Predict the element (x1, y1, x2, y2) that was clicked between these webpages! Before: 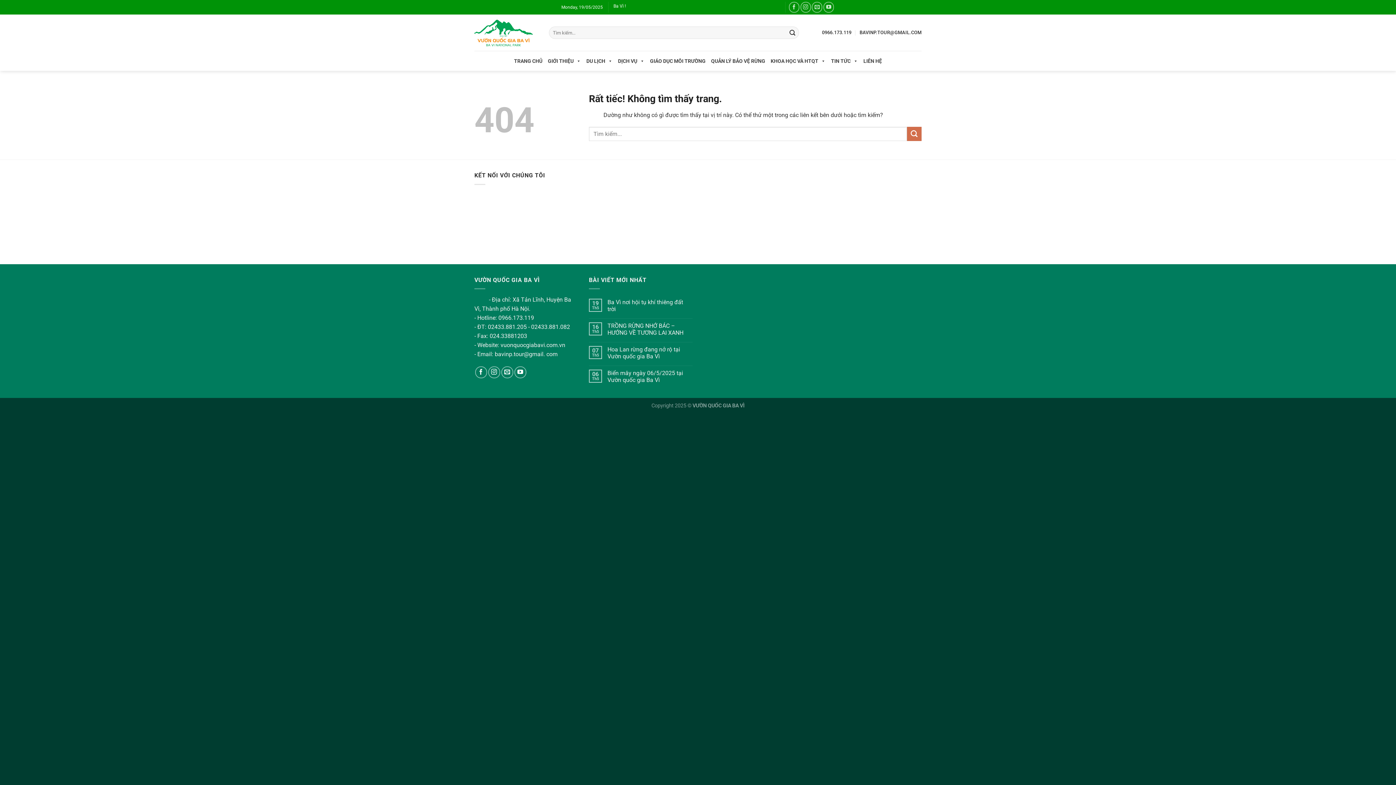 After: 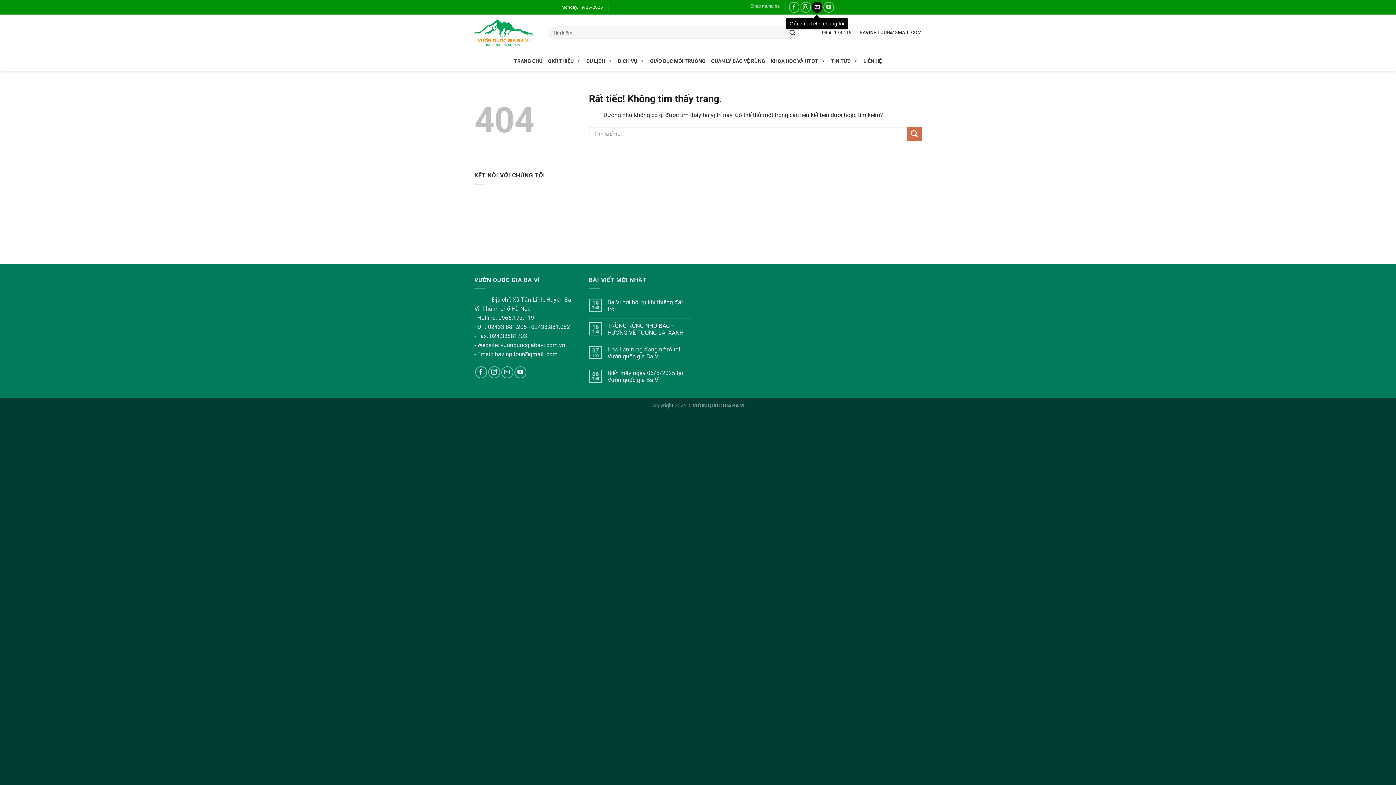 Action: bbox: (812, 1, 822, 12) label: Gửi email cho chúng tôi